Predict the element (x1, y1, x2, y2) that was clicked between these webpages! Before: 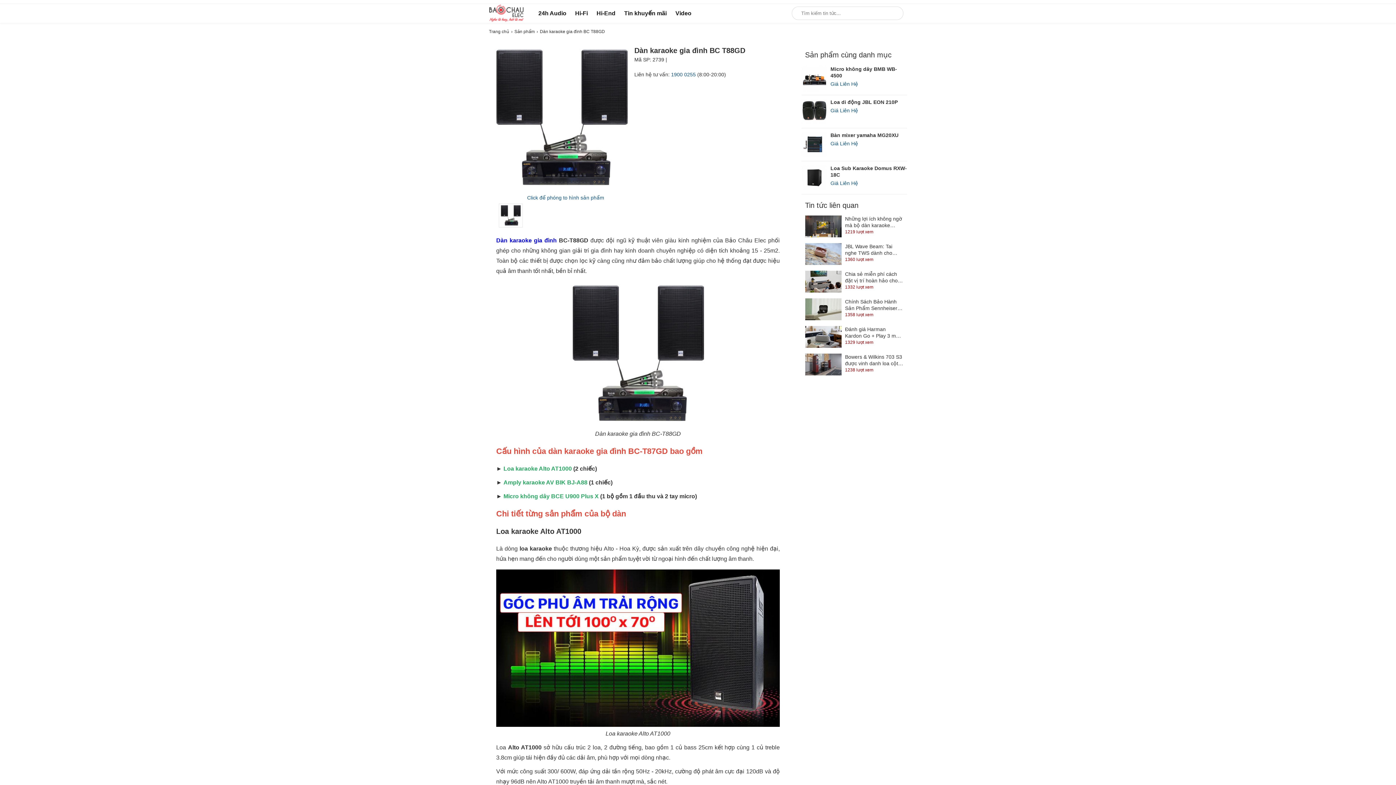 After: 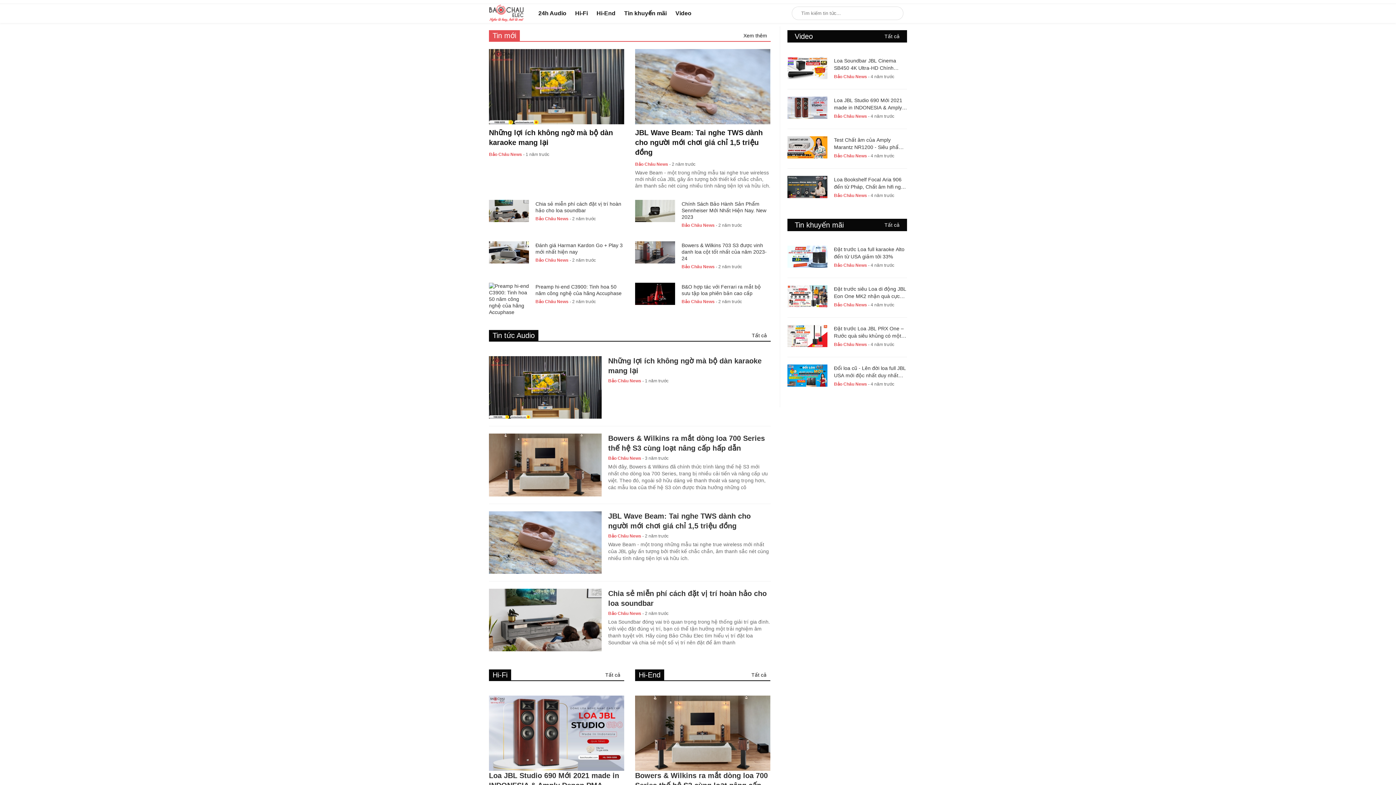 Action: bbox: (489, 26, 514, 36) label: Trang chủ